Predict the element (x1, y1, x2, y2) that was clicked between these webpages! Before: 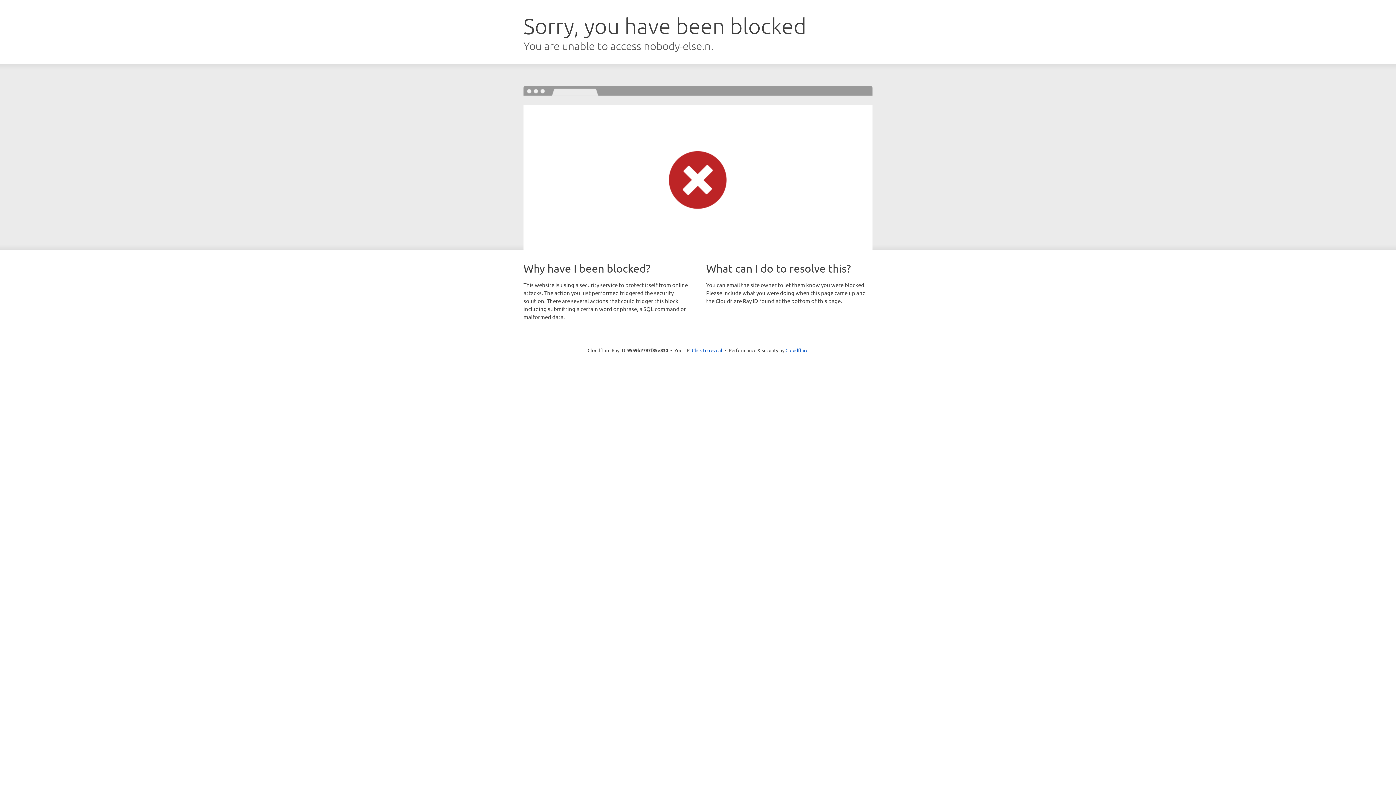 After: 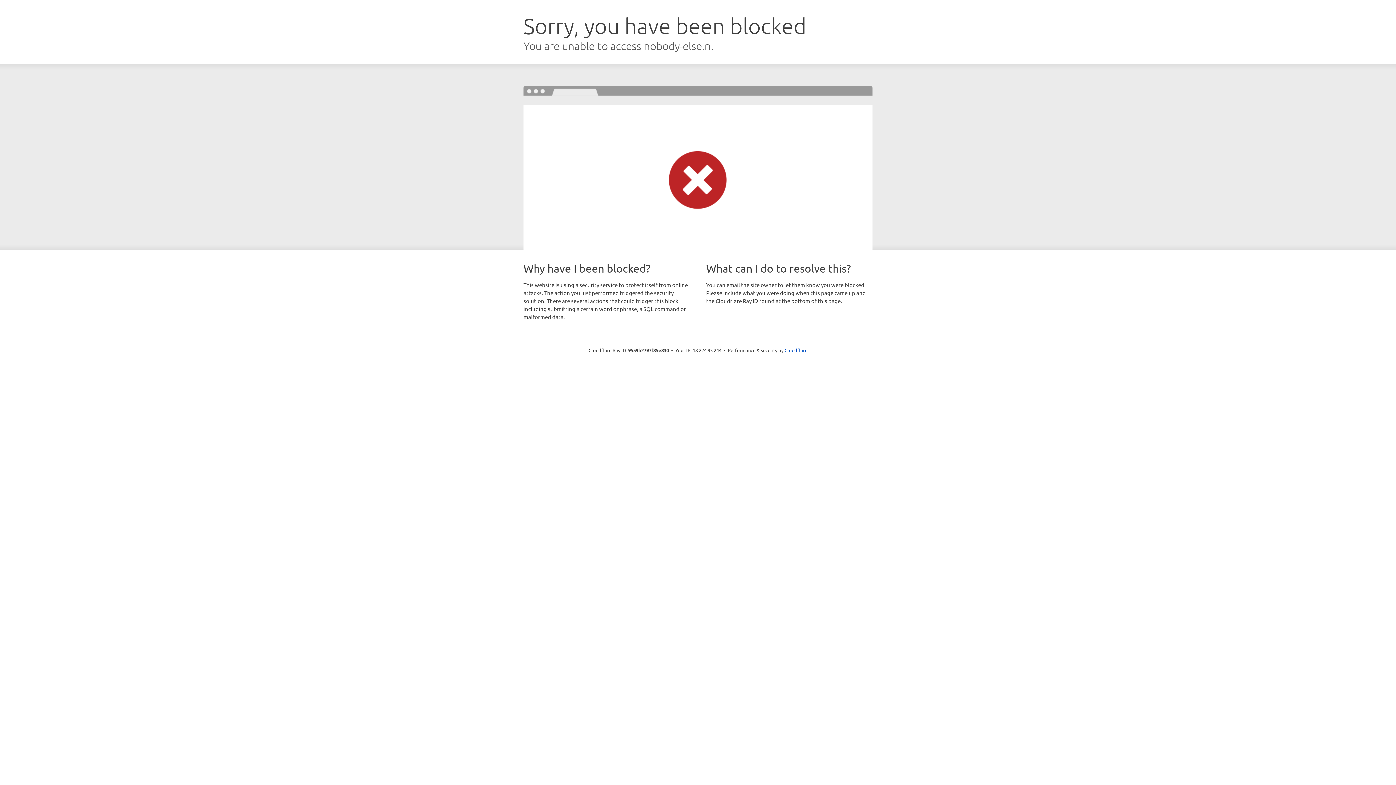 Action: bbox: (692, 346, 722, 353) label: Click to reveal